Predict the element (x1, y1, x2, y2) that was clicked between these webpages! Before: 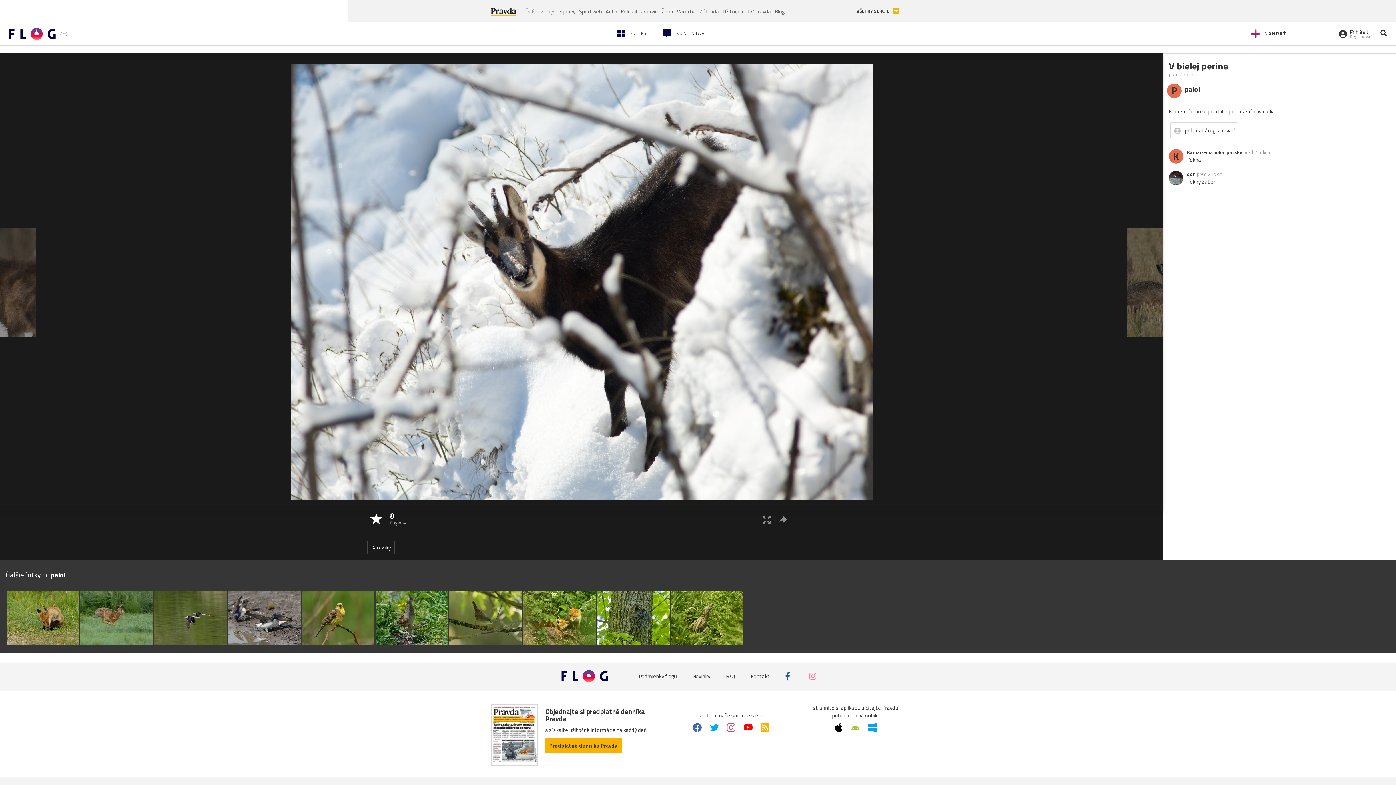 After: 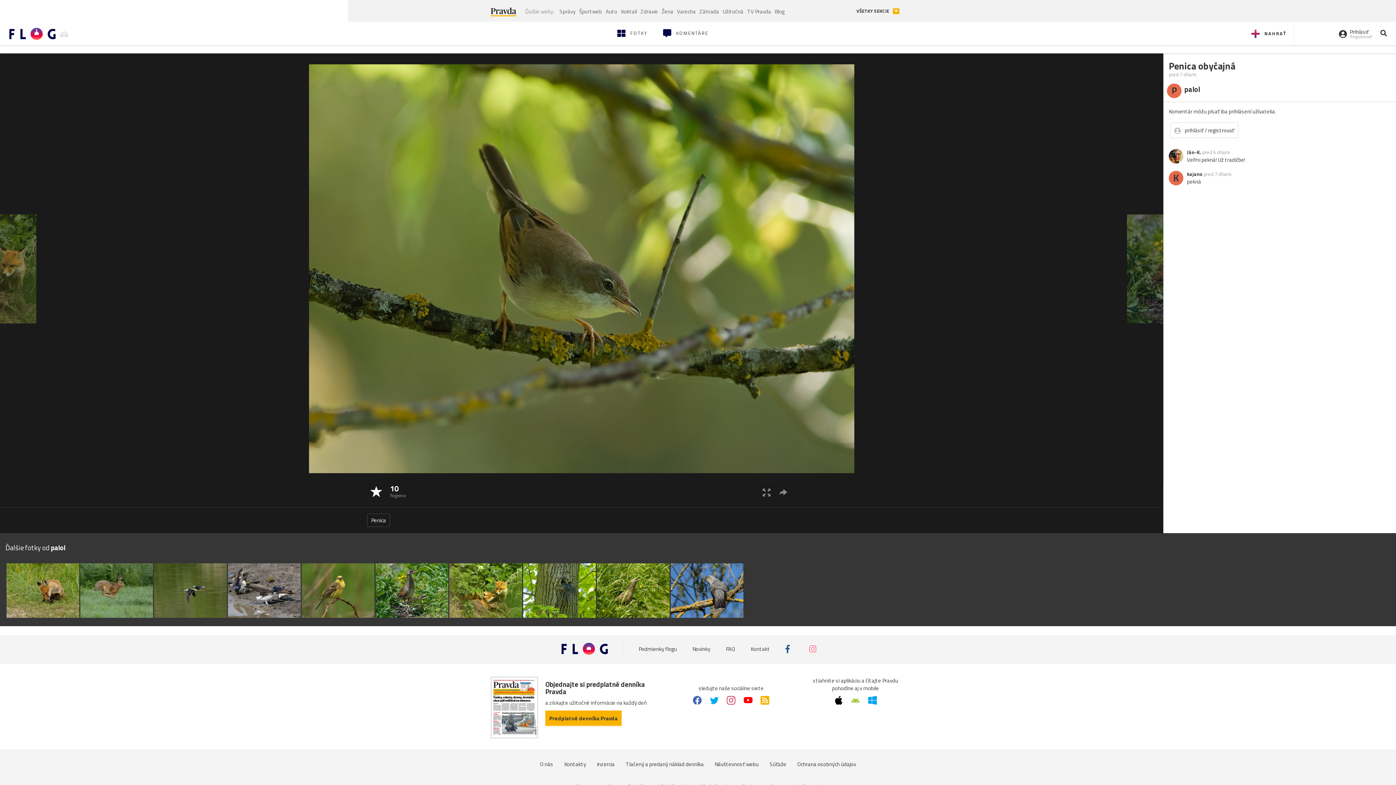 Action: bbox: (449, 590, 522, 645)